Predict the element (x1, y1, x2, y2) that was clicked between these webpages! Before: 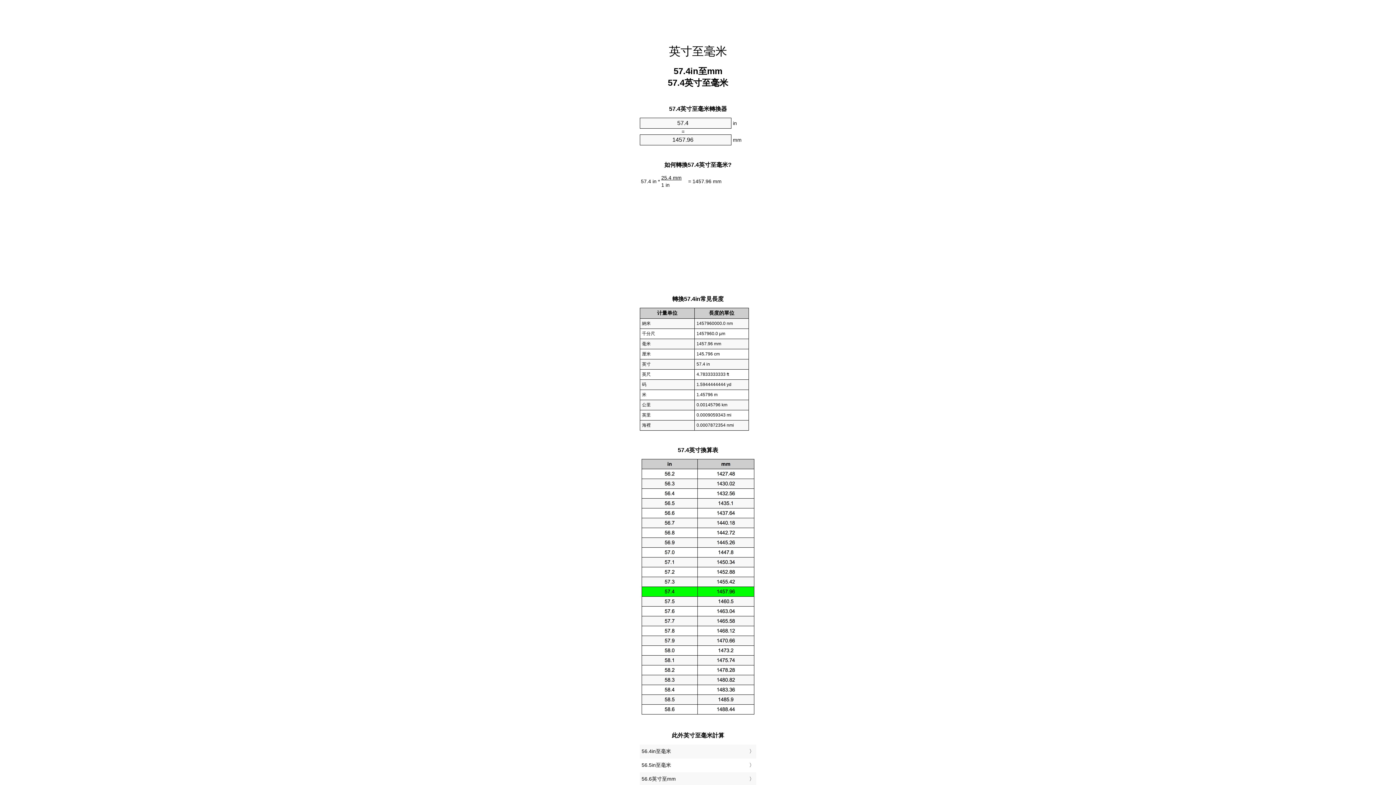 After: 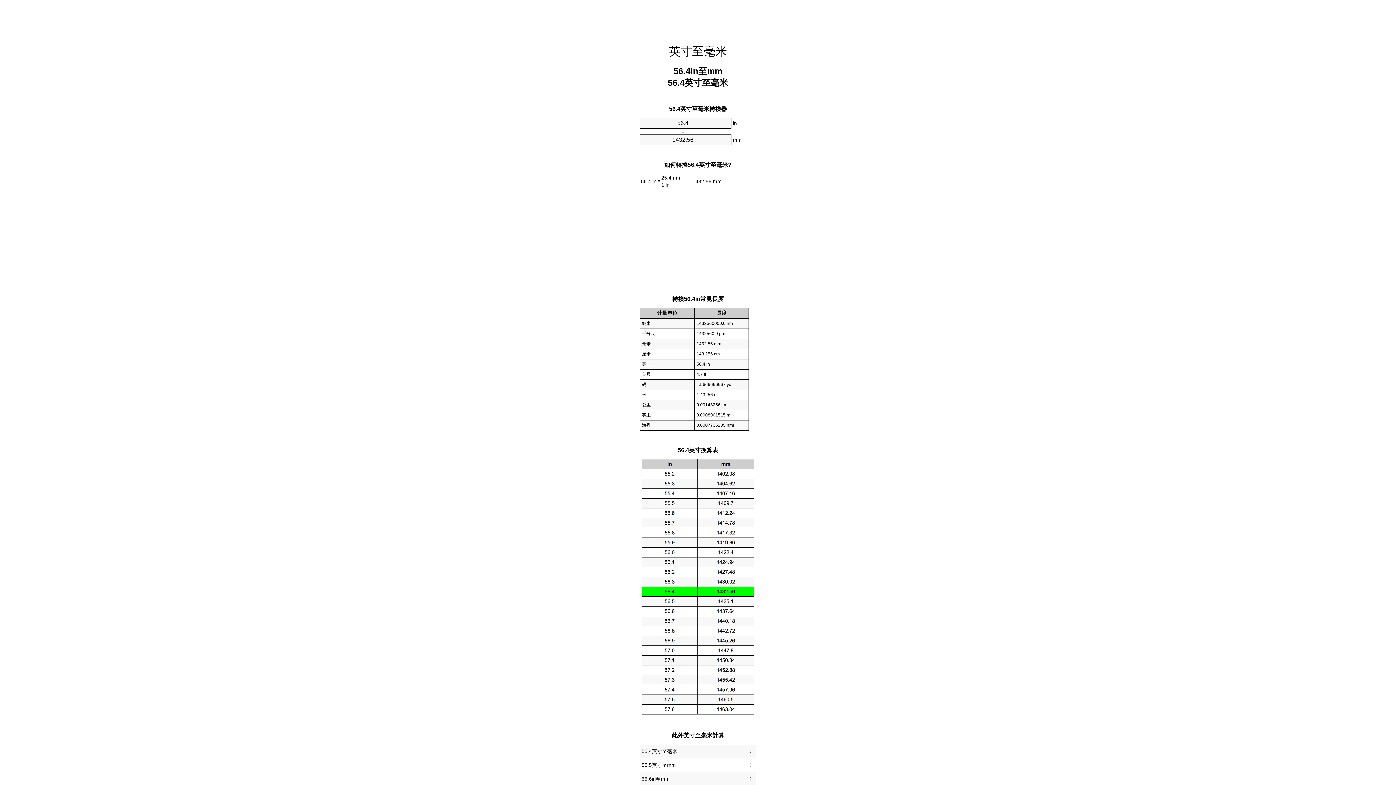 Action: bbox: (641, 747, 754, 757) label: 56.4in至毫米